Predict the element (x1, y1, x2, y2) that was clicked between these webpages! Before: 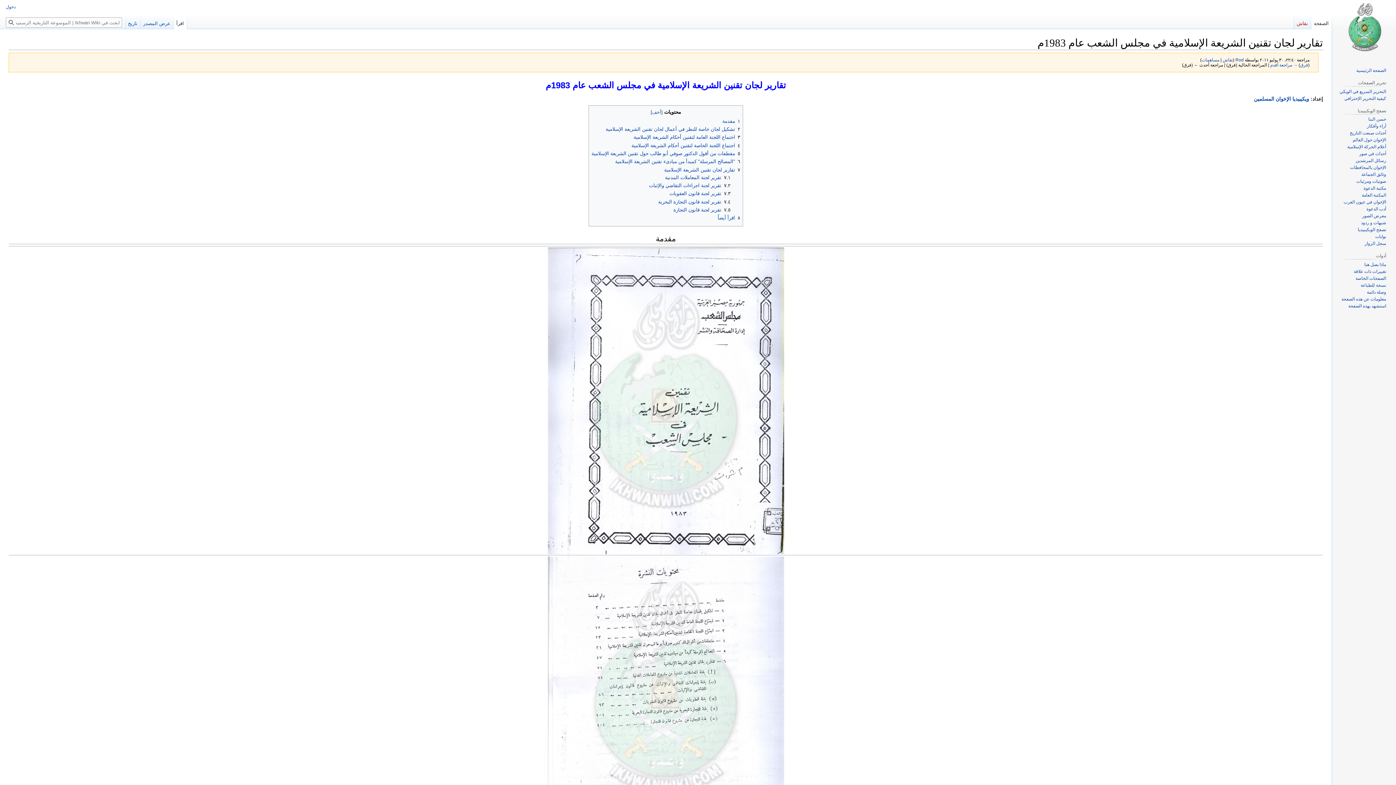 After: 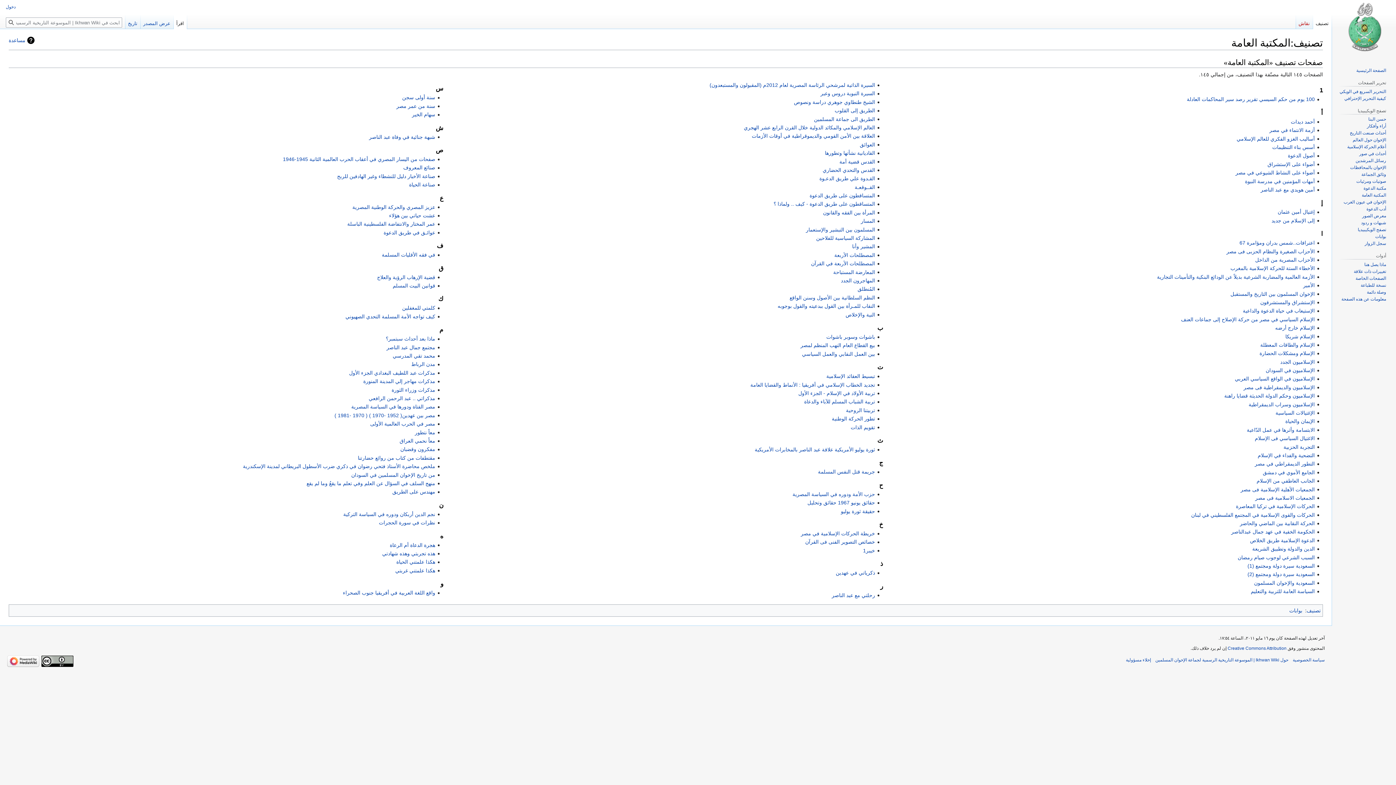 Action: label: المكتبة العامة bbox: (1362, 192, 1386, 197)